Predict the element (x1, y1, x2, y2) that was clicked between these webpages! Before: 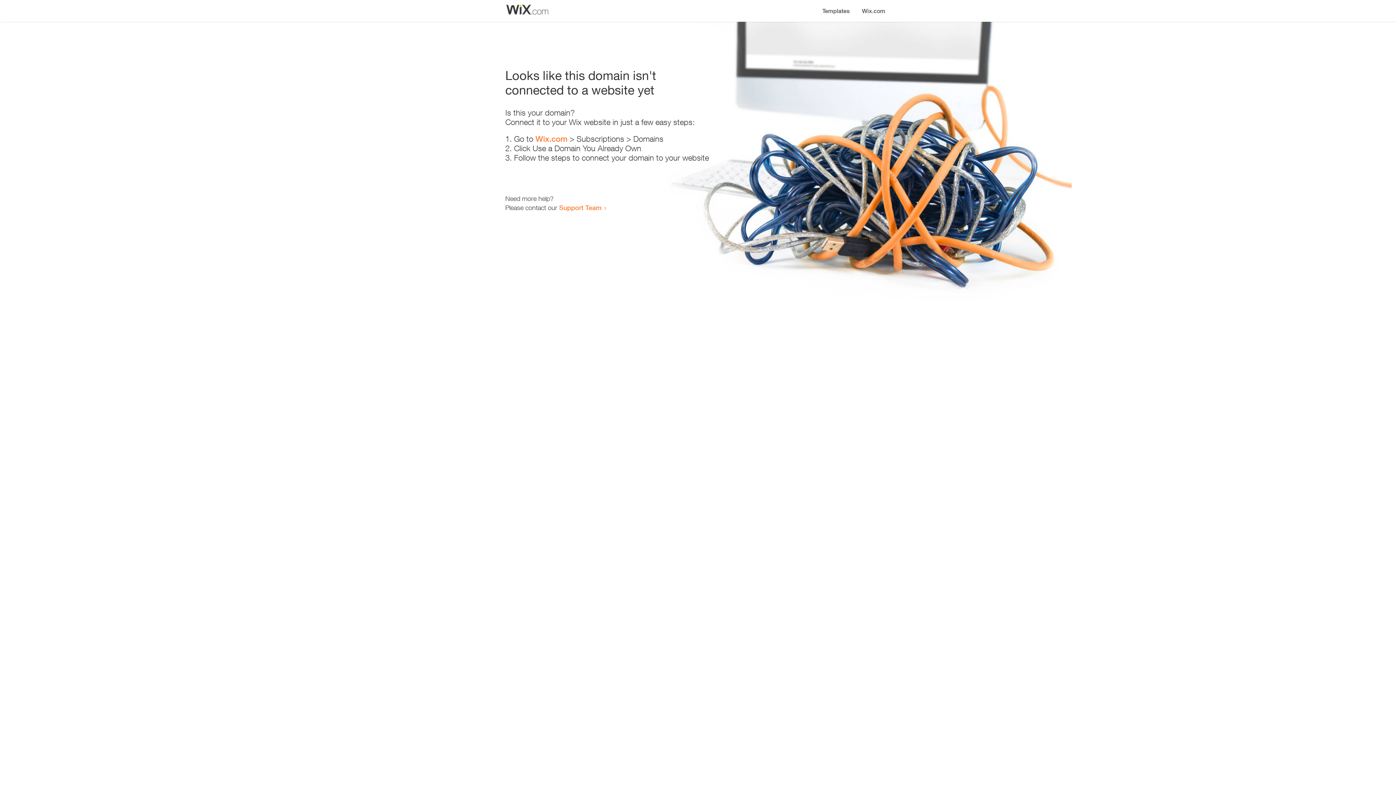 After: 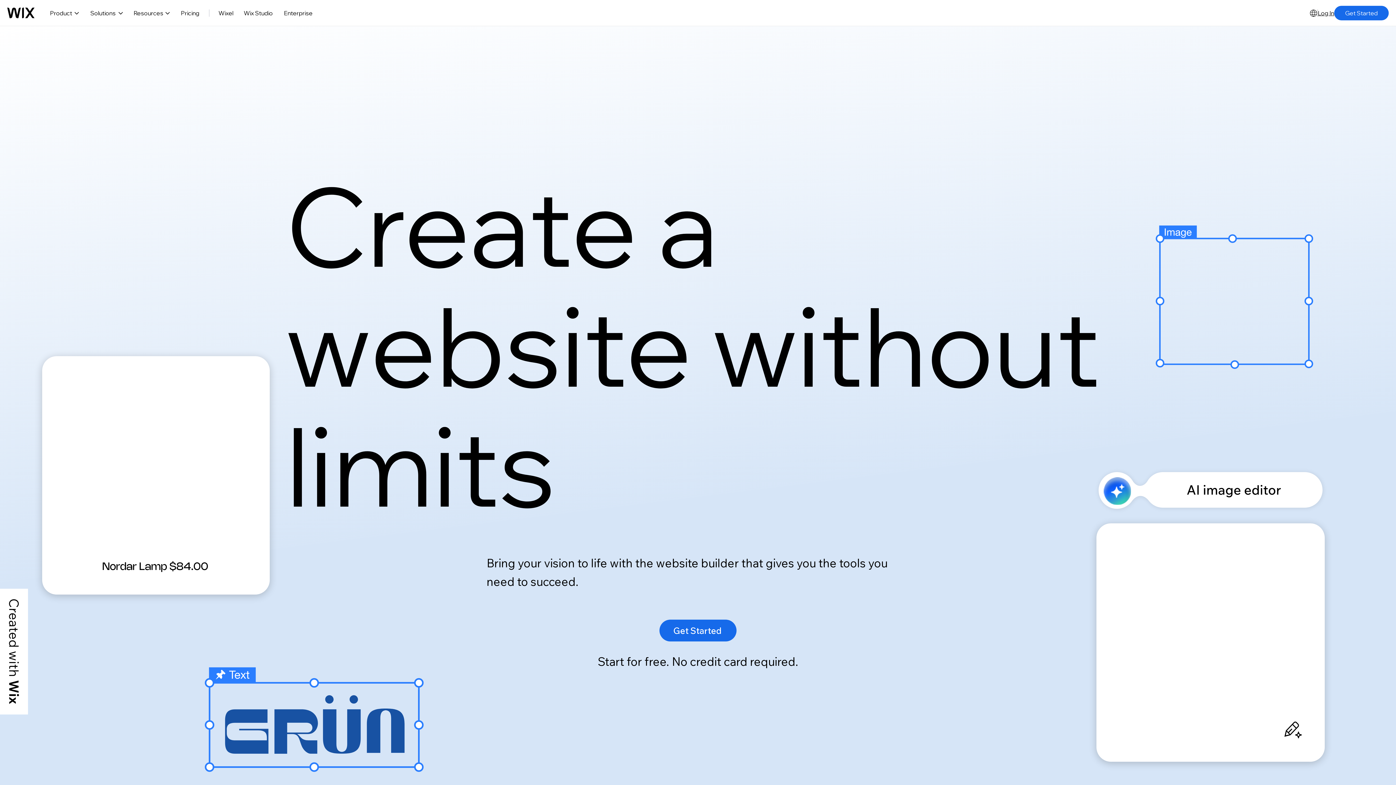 Action: label: Wix.com bbox: (856, 0, 890, 14)